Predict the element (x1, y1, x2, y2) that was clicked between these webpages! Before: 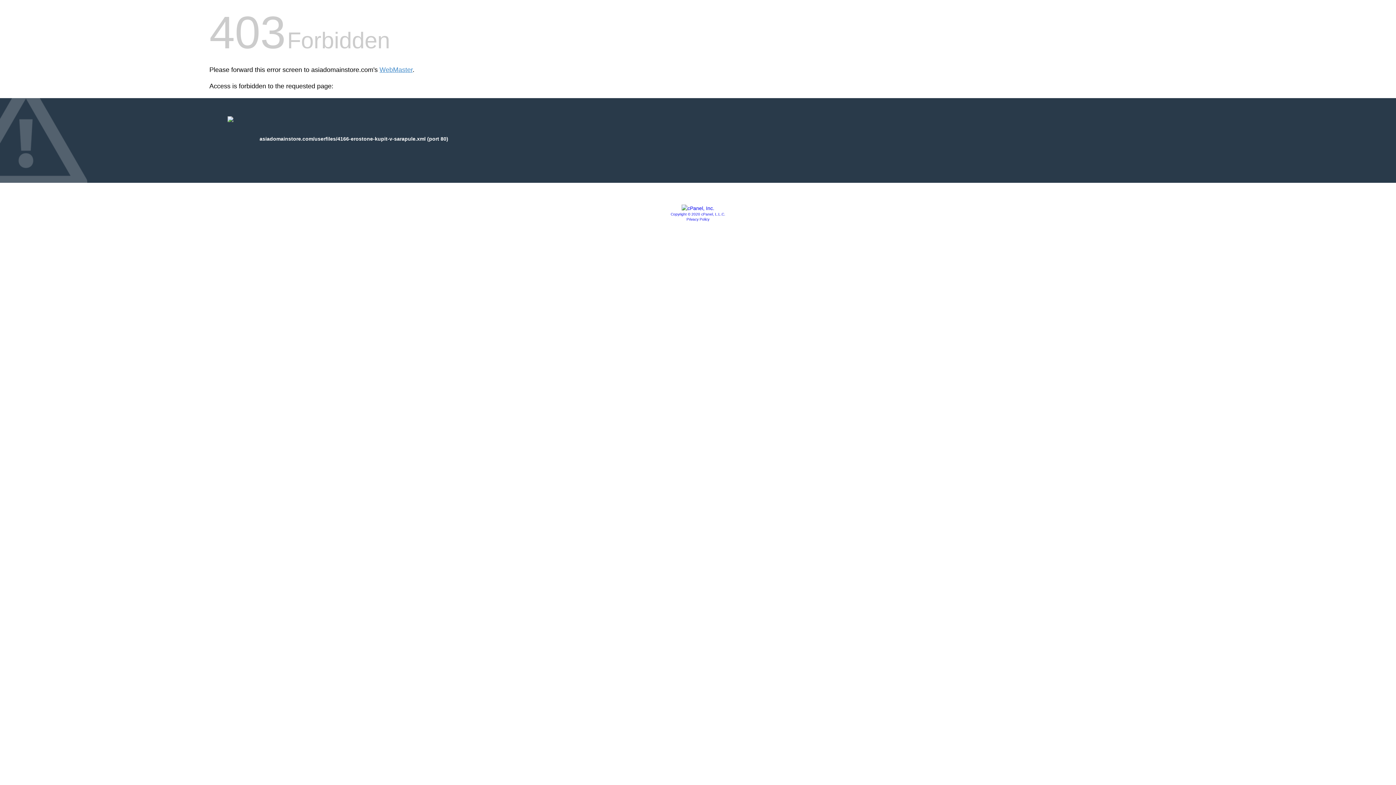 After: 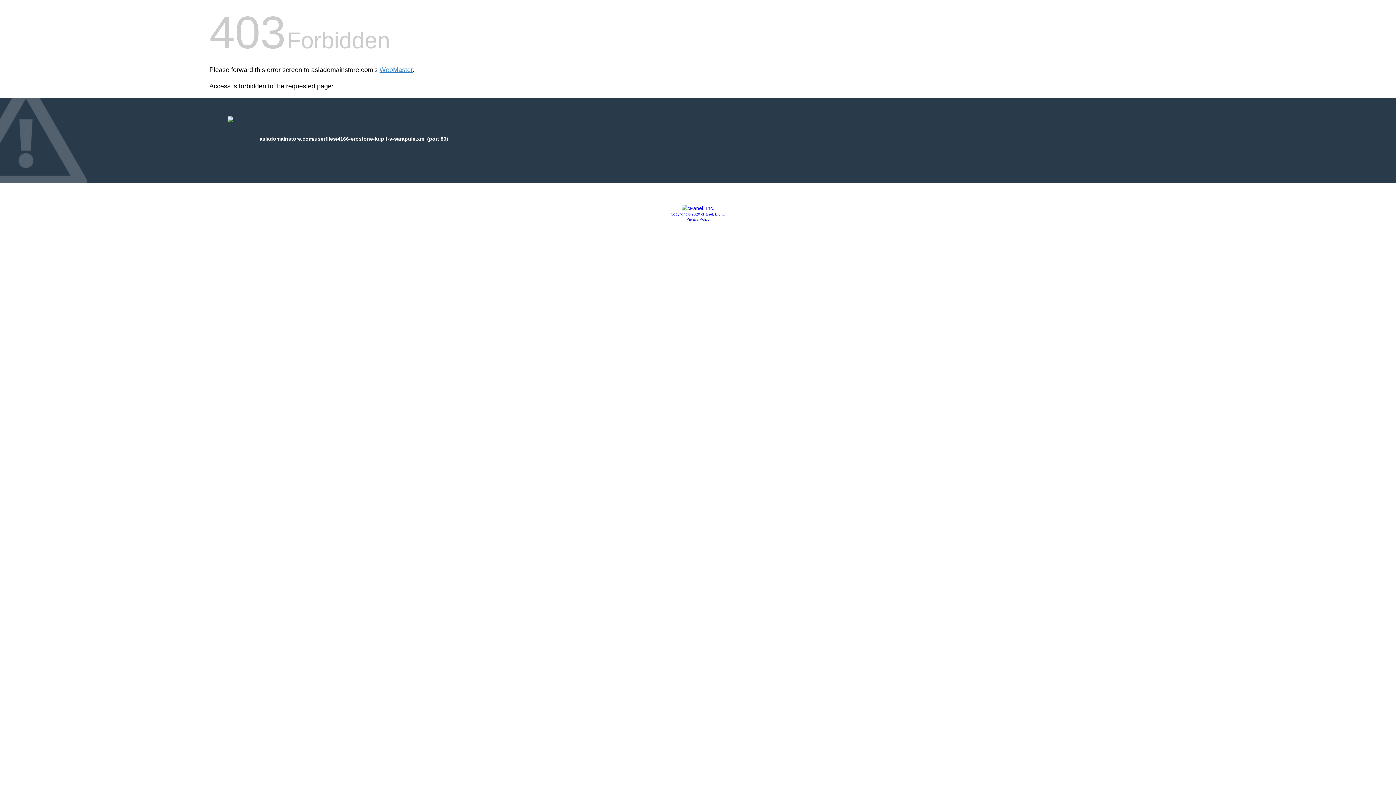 Action: label: Privacy Policy bbox: (686, 217, 709, 221)